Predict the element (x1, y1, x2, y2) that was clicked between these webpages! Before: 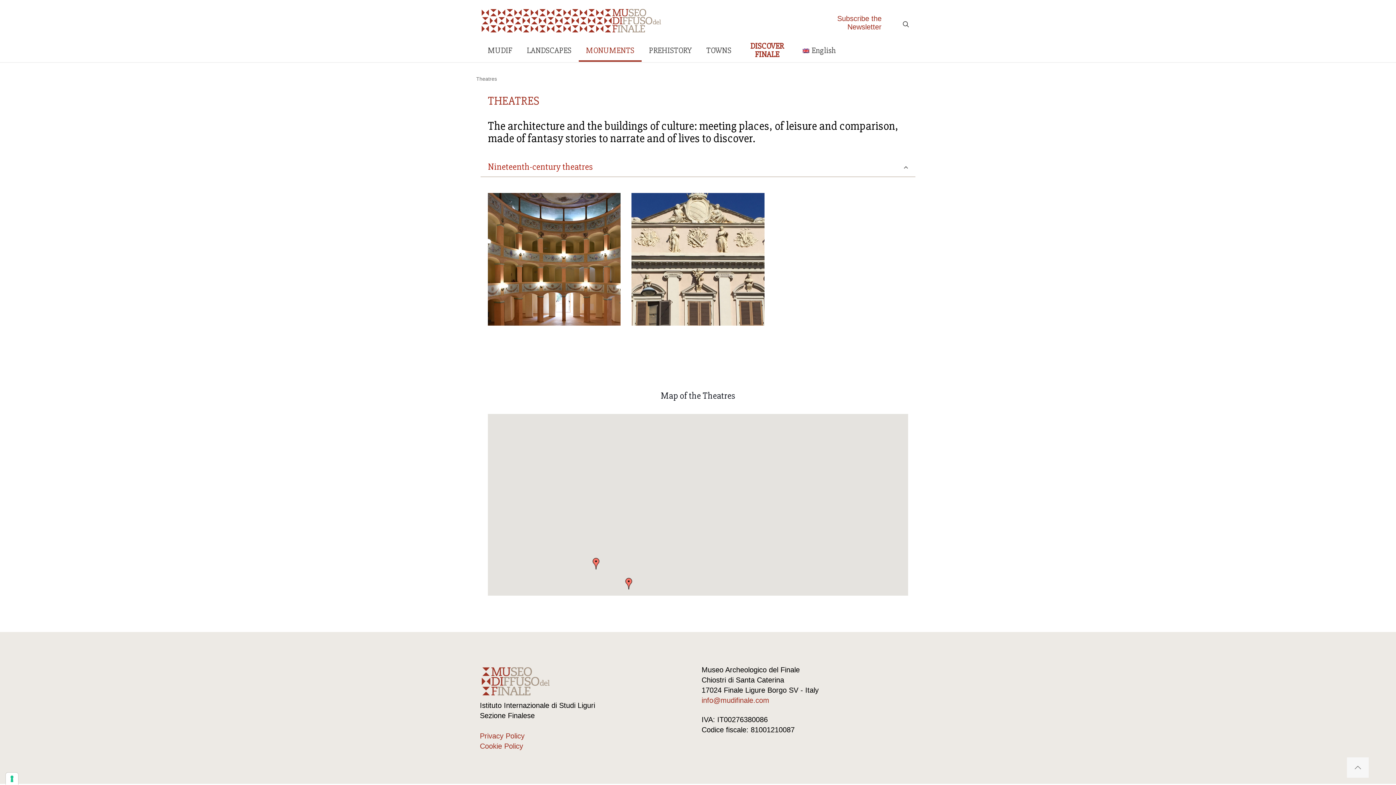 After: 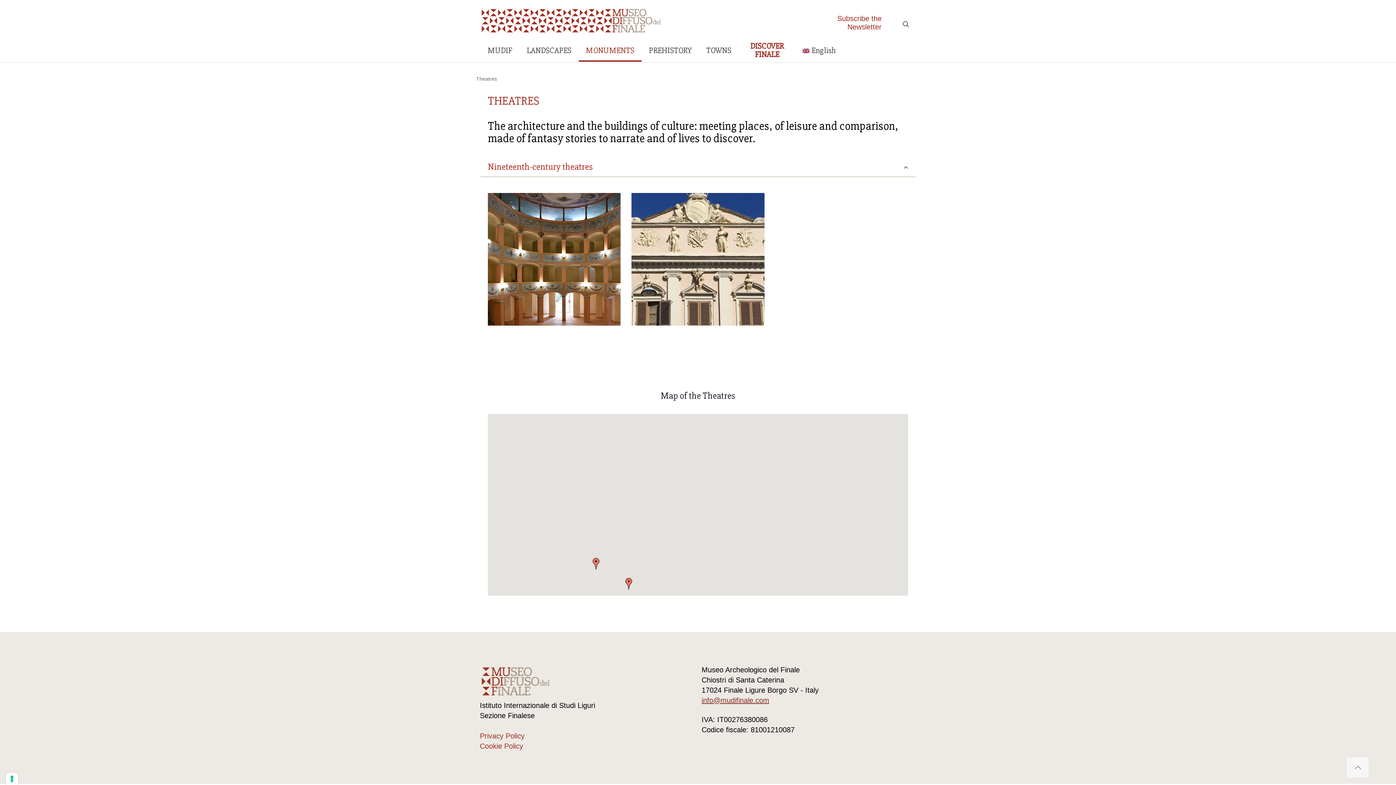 Action: label: info@mudifinale.com bbox: (701, 696, 769, 704)